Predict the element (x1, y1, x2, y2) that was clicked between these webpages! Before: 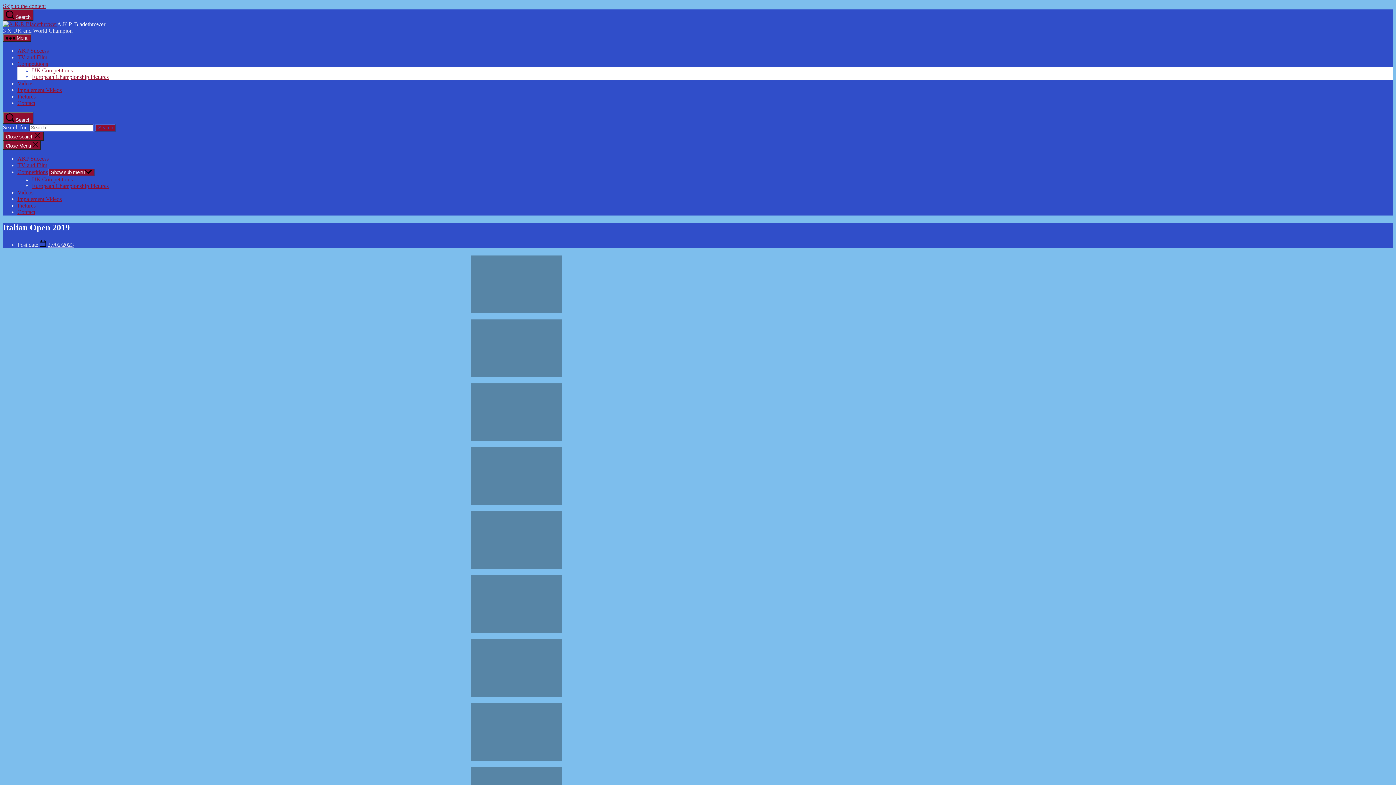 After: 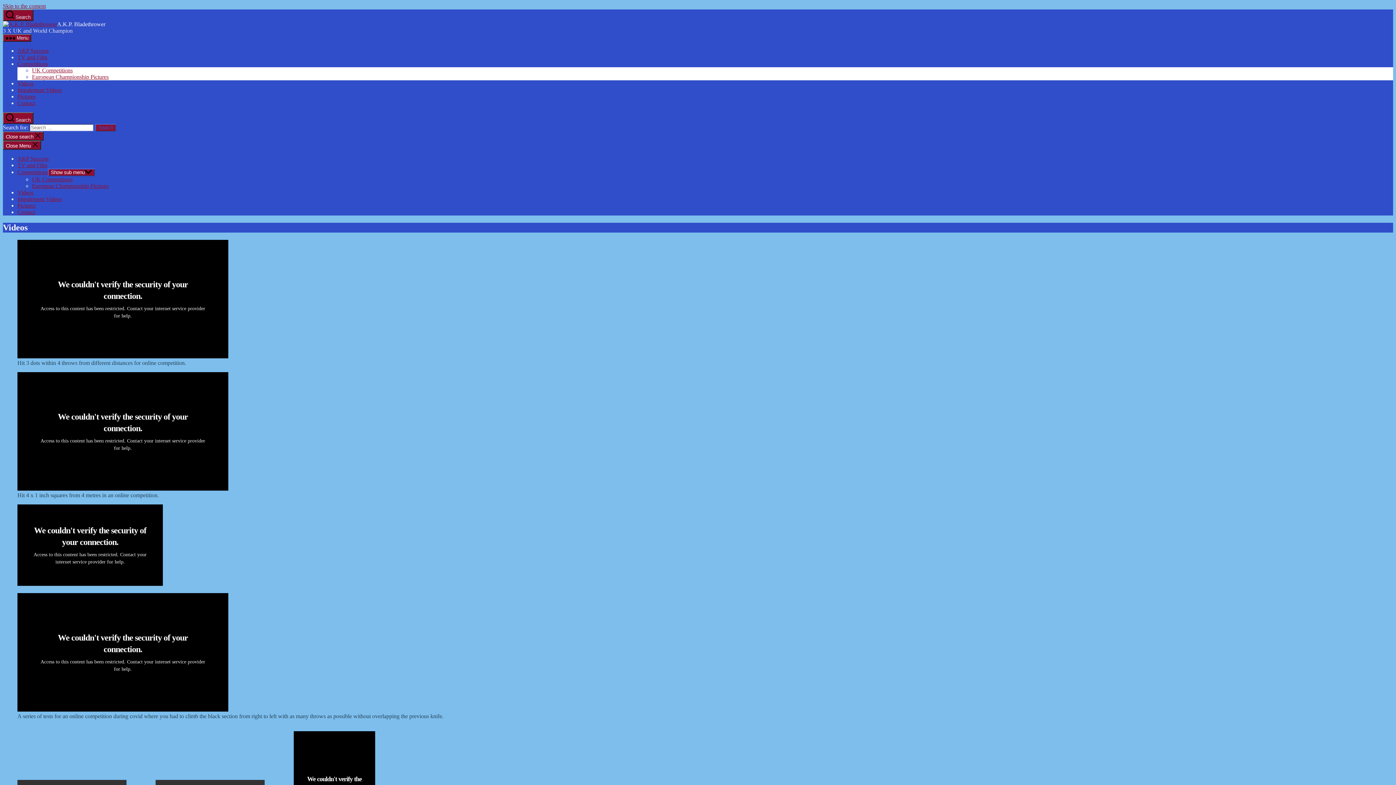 Action: bbox: (17, 80, 33, 86) label: Videos